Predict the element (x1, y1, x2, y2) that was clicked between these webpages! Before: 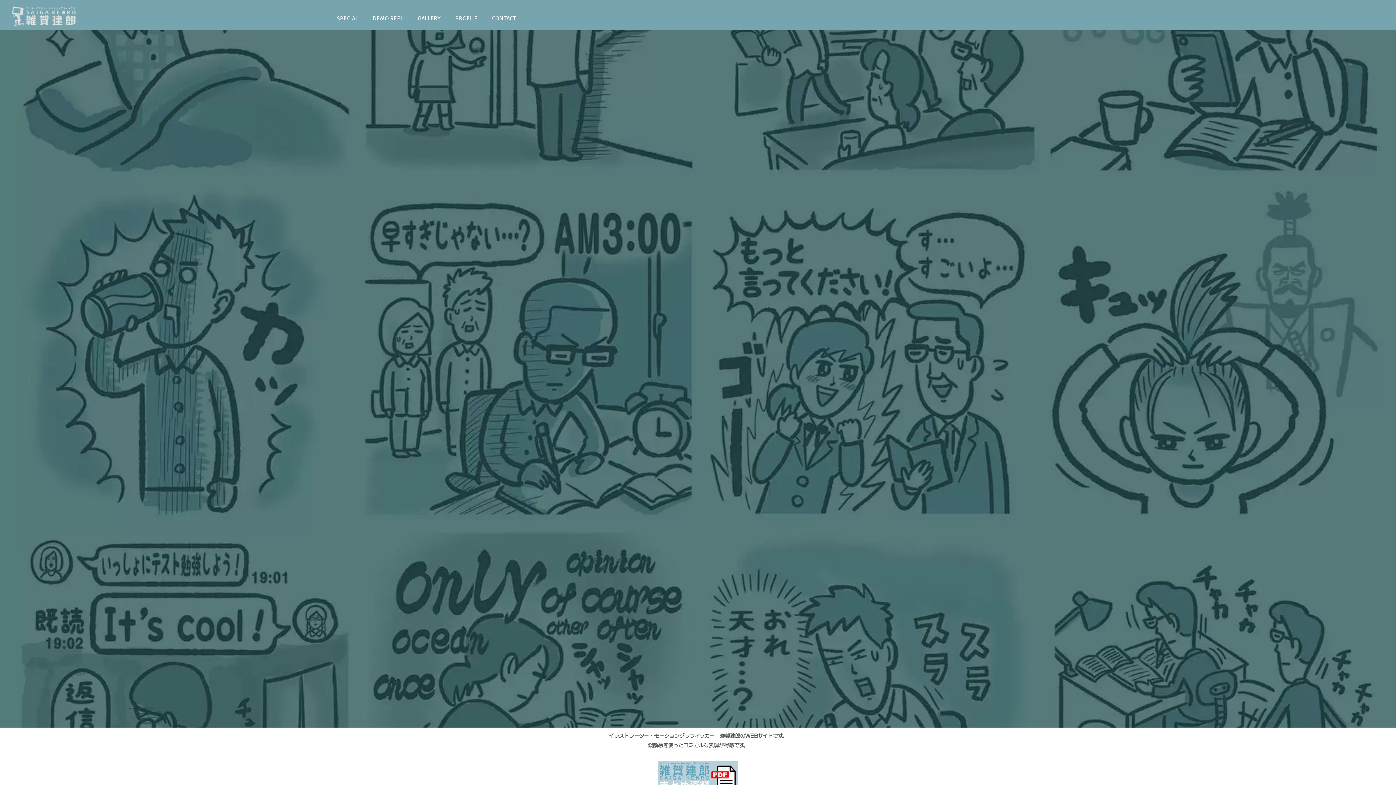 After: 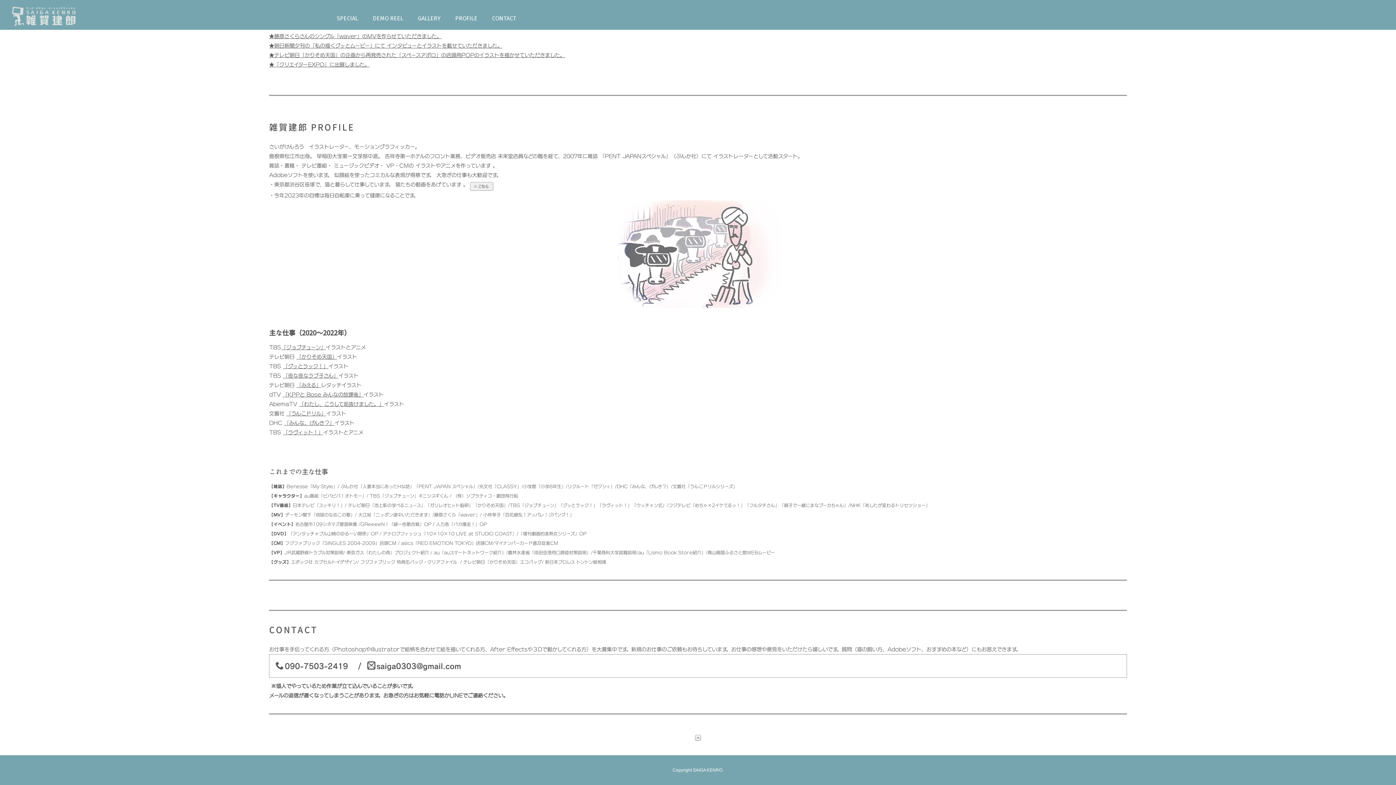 Action: bbox: (448, 13, 484, 24) label: PROFILE